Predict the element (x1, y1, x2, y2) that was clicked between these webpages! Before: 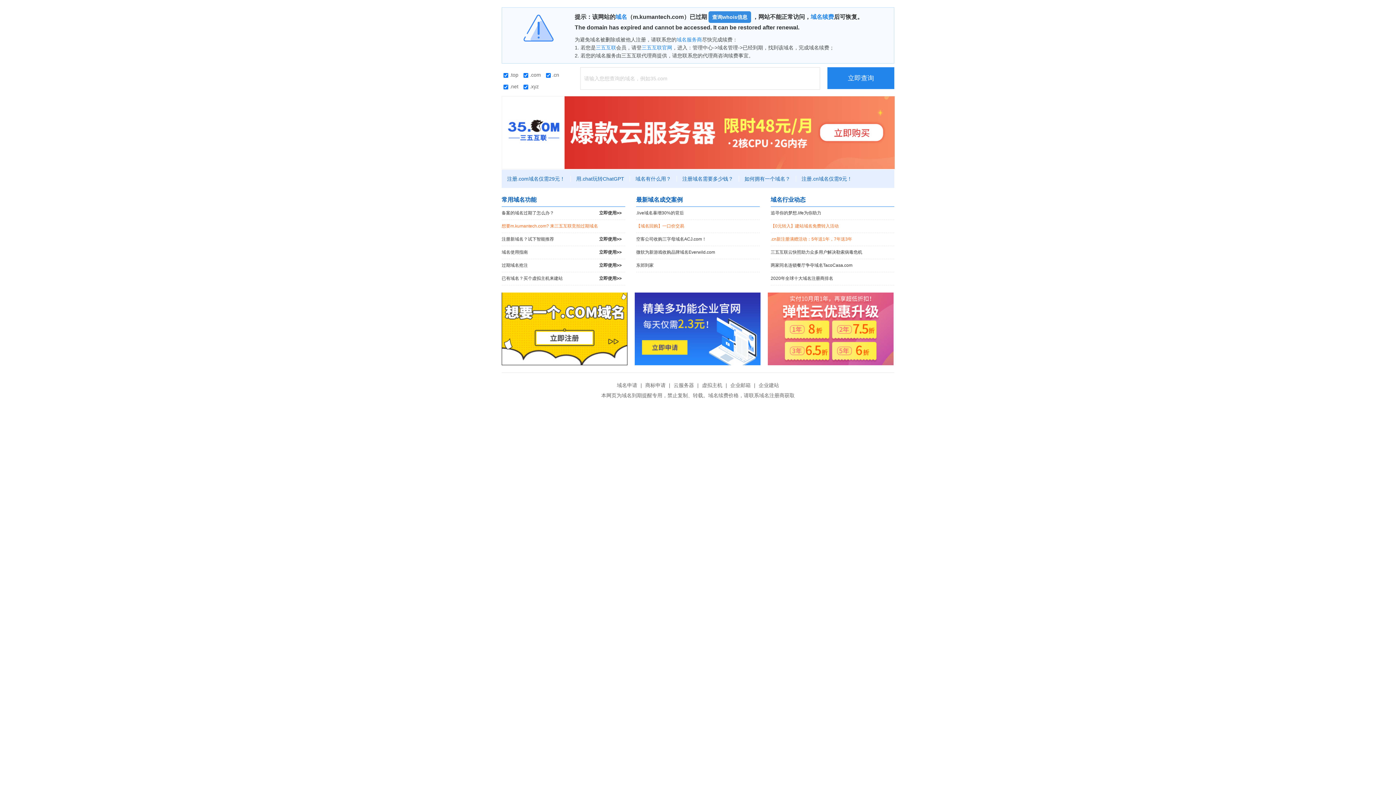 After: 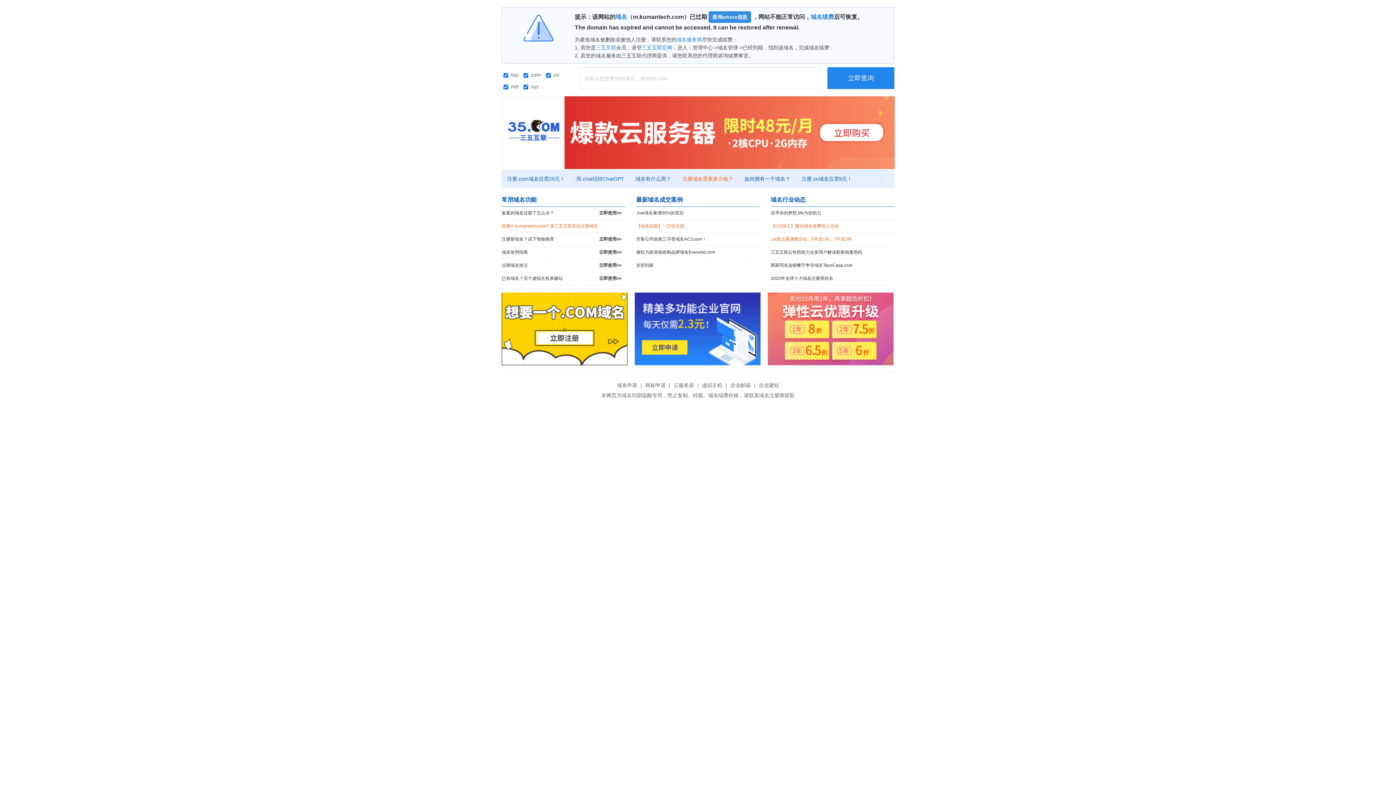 Action: label: 注册域名需要多少钱？ bbox: (677, 176, 739, 181)